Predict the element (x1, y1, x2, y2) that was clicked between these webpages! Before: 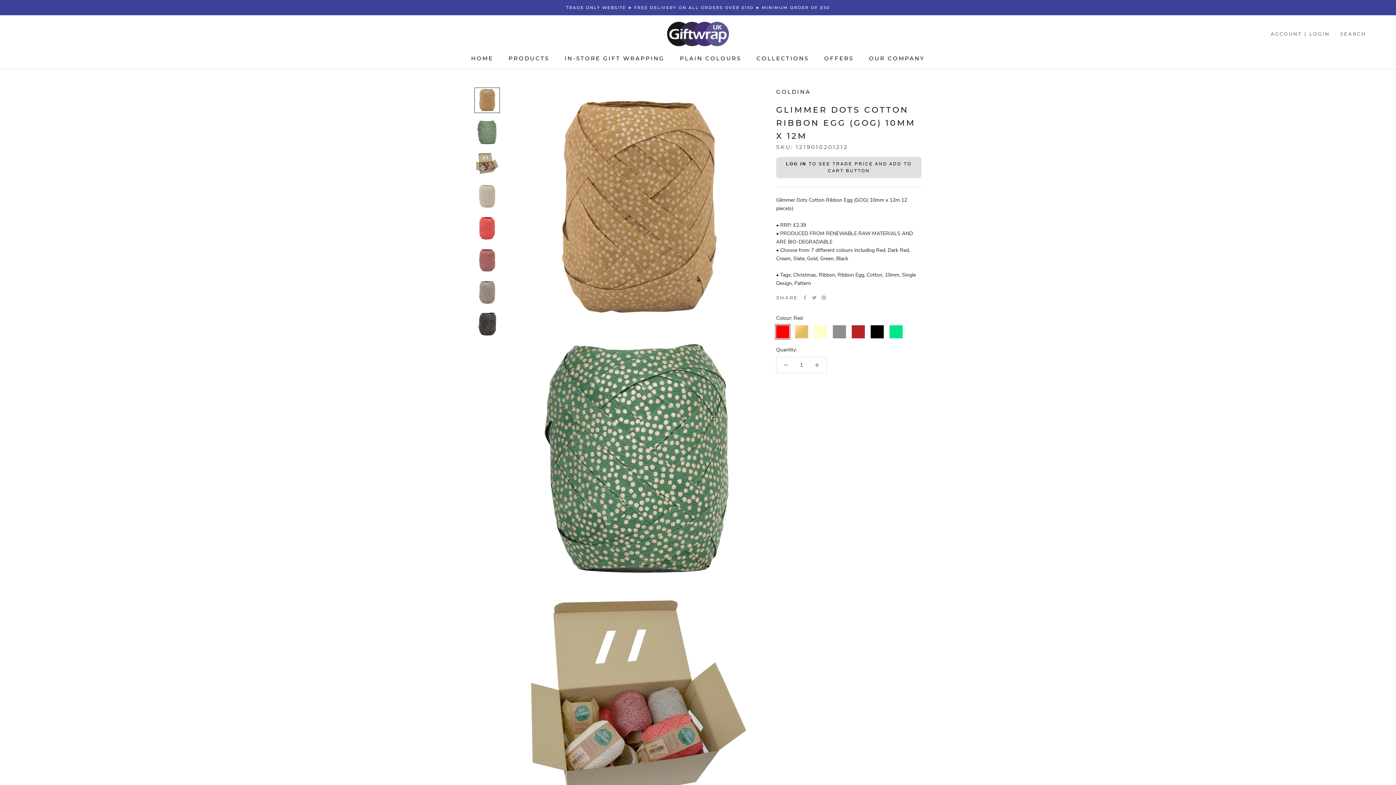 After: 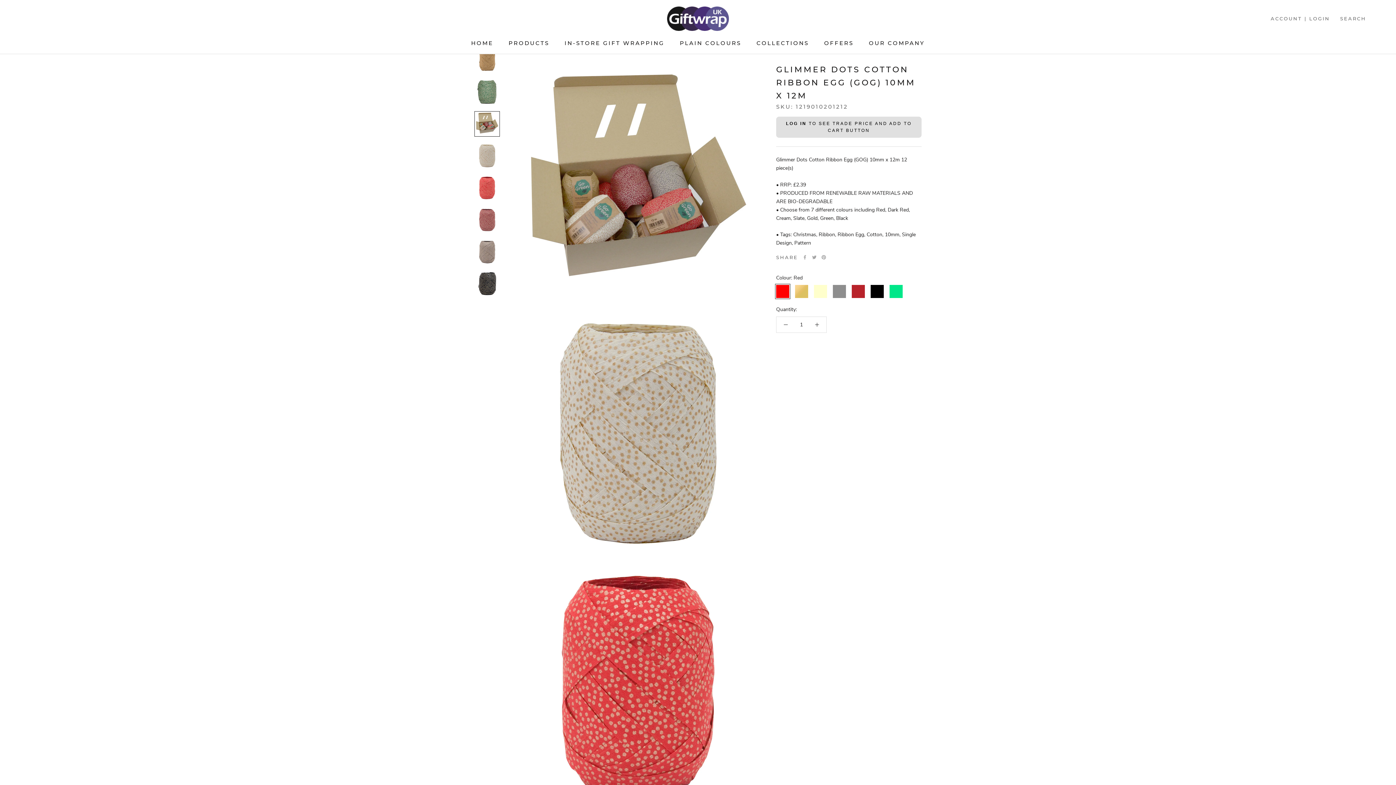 Action: bbox: (474, 151, 500, 177)